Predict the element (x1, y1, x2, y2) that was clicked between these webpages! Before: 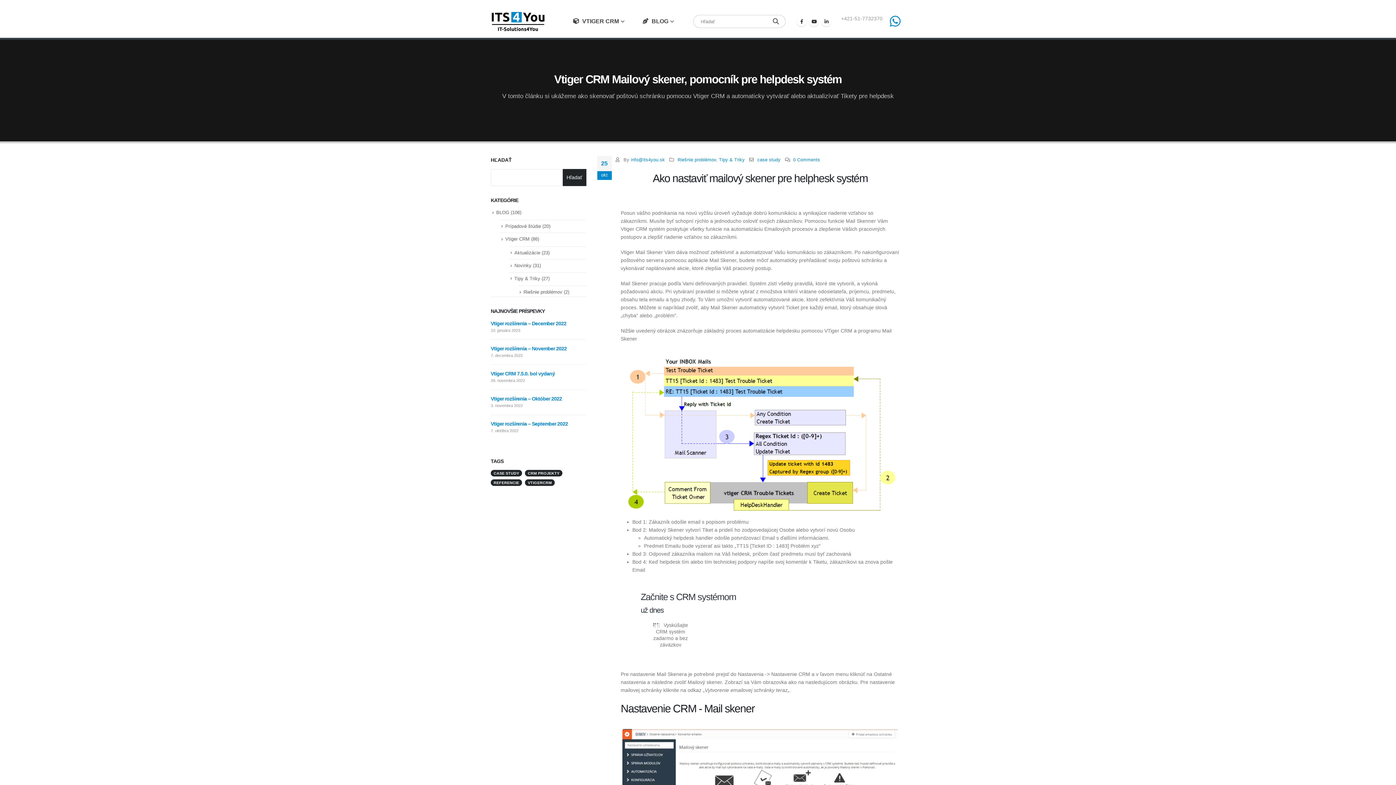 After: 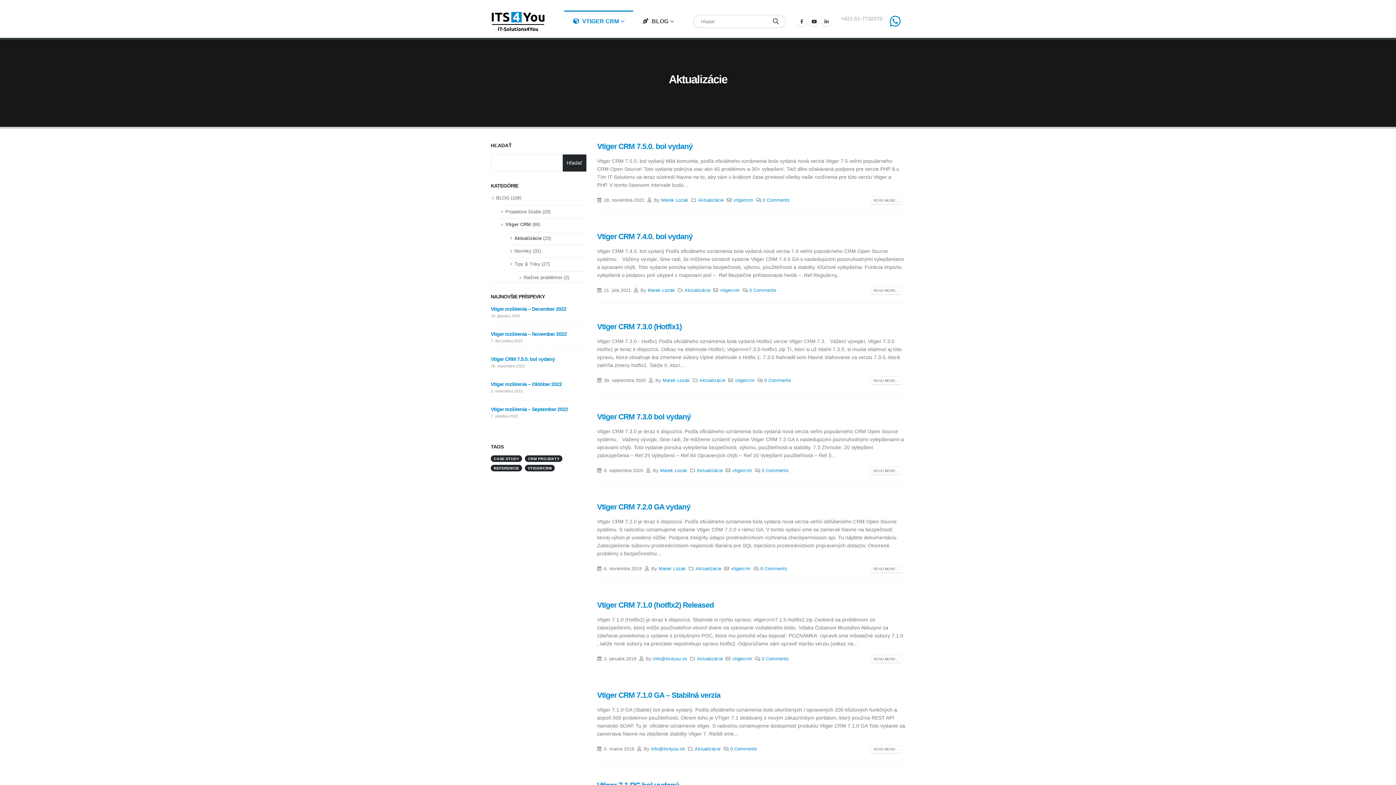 Action: bbox: (514, 250, 540, 255) label: Aktualizácie